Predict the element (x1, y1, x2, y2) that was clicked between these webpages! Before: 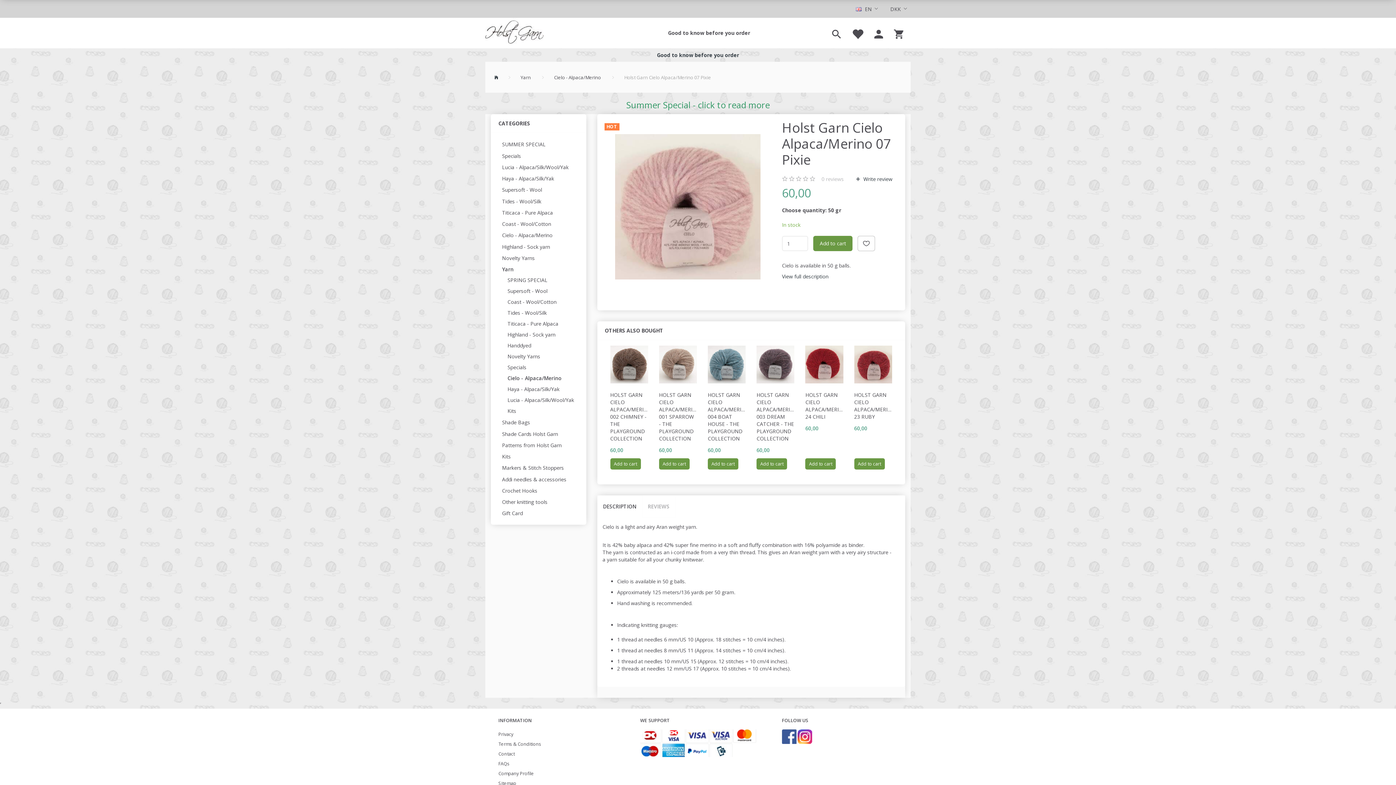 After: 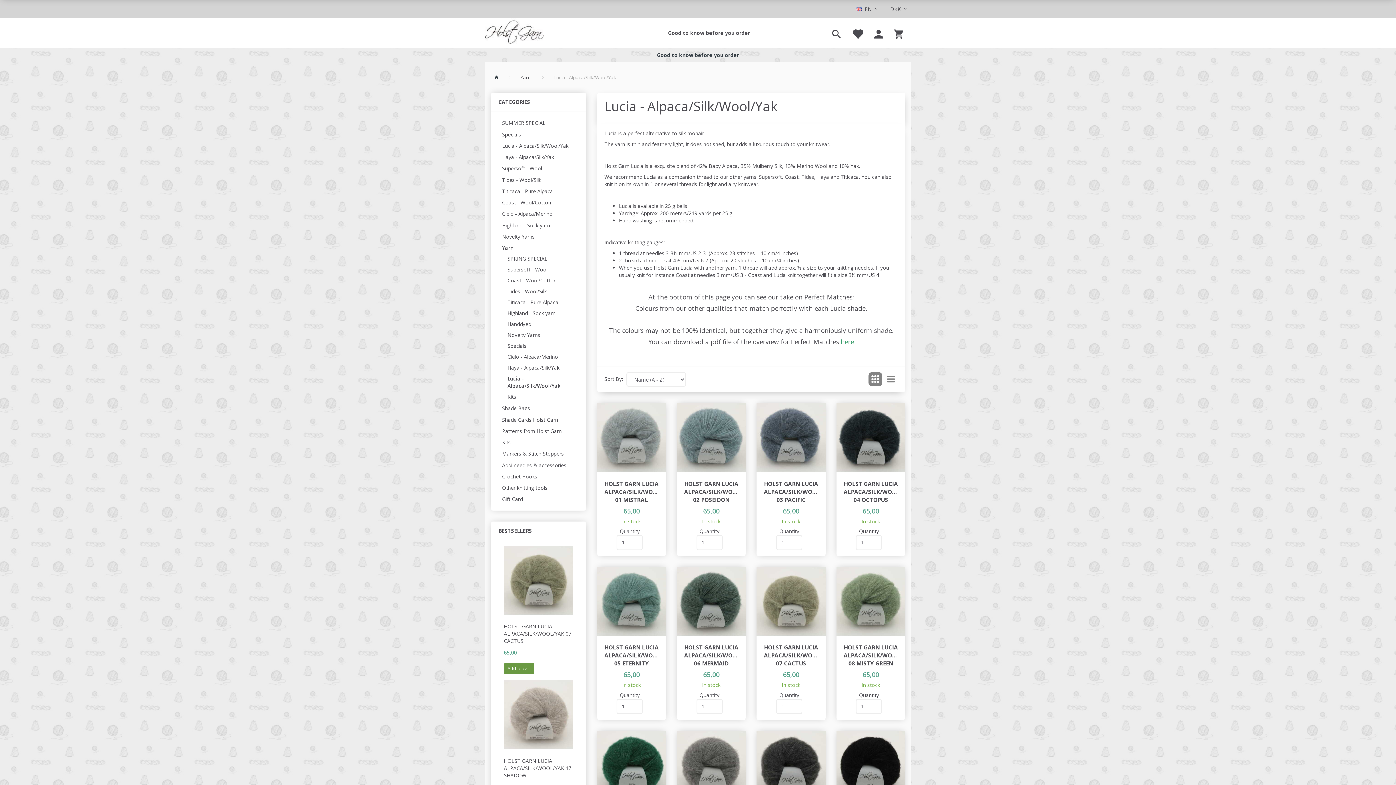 Action: label: Lucia - Alpaca/Silk/Wool/Yak bbox: (504, 395, 578, 405)